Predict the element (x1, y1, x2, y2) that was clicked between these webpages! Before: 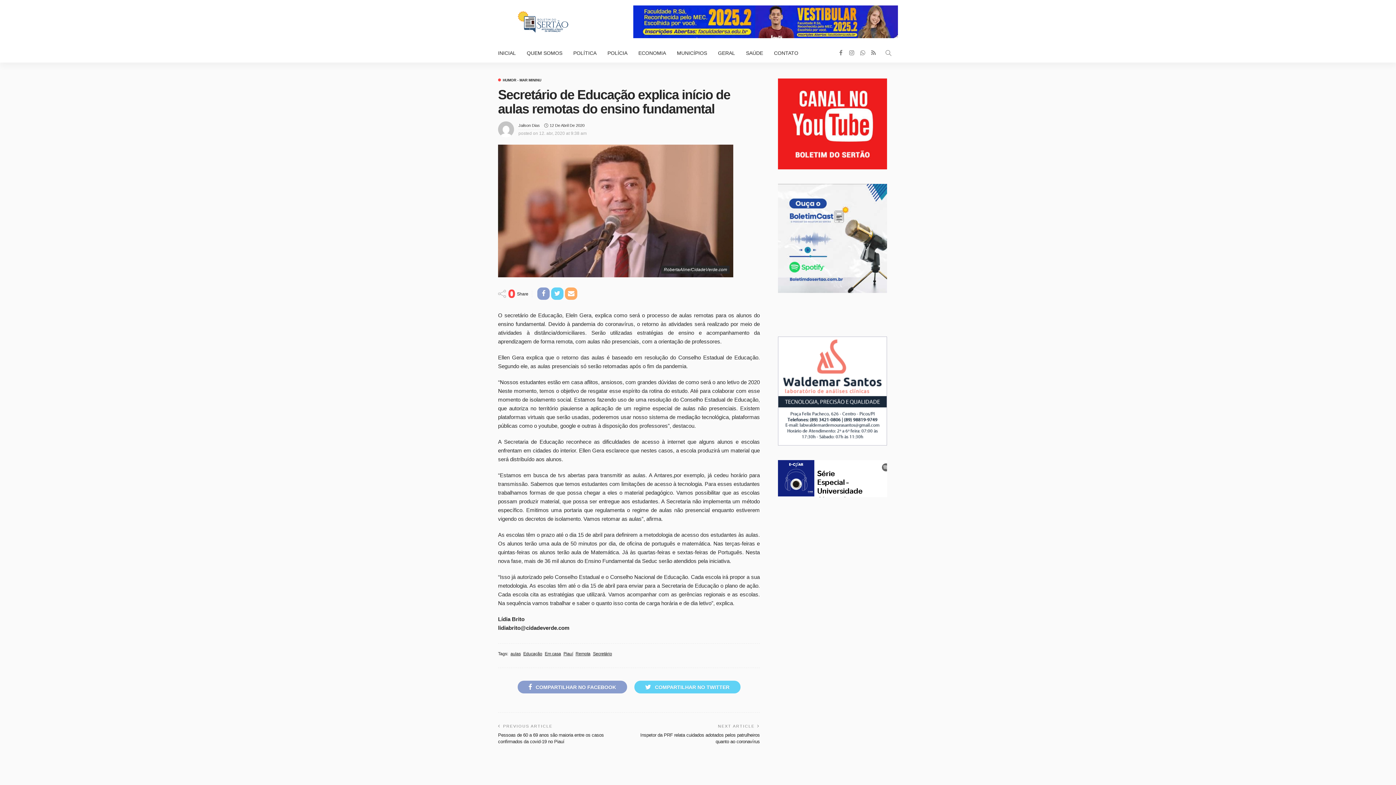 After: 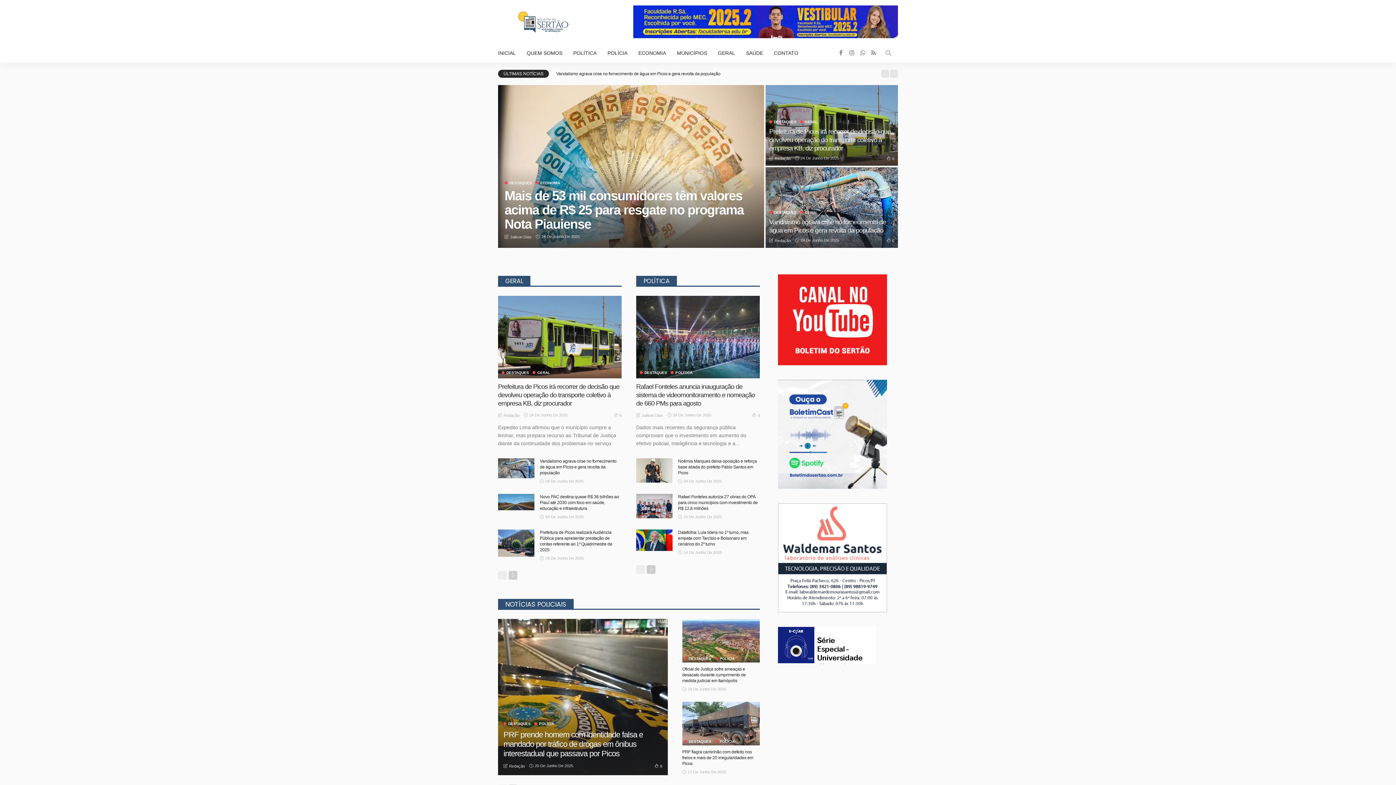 Action: bbox: (498, 43, 521, 62) label: INICIAL